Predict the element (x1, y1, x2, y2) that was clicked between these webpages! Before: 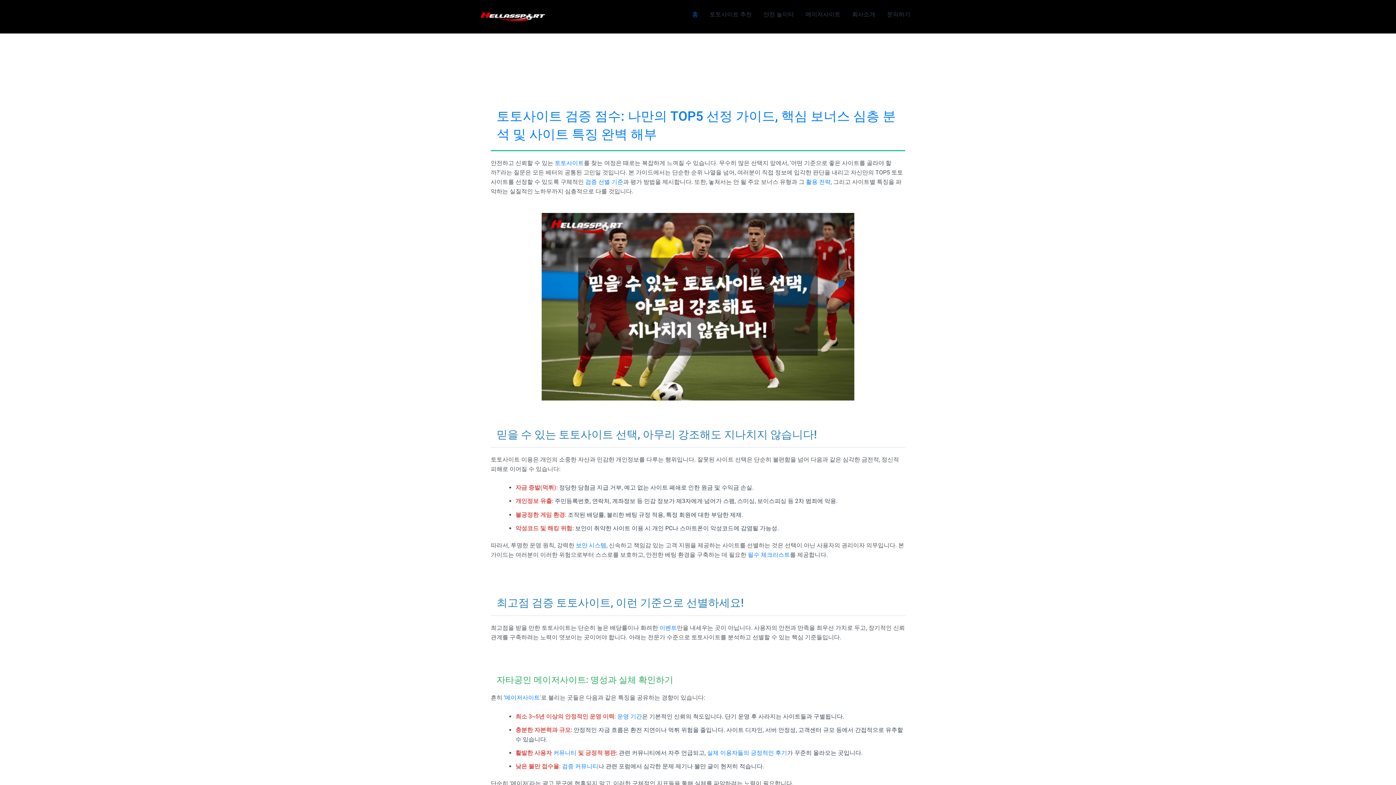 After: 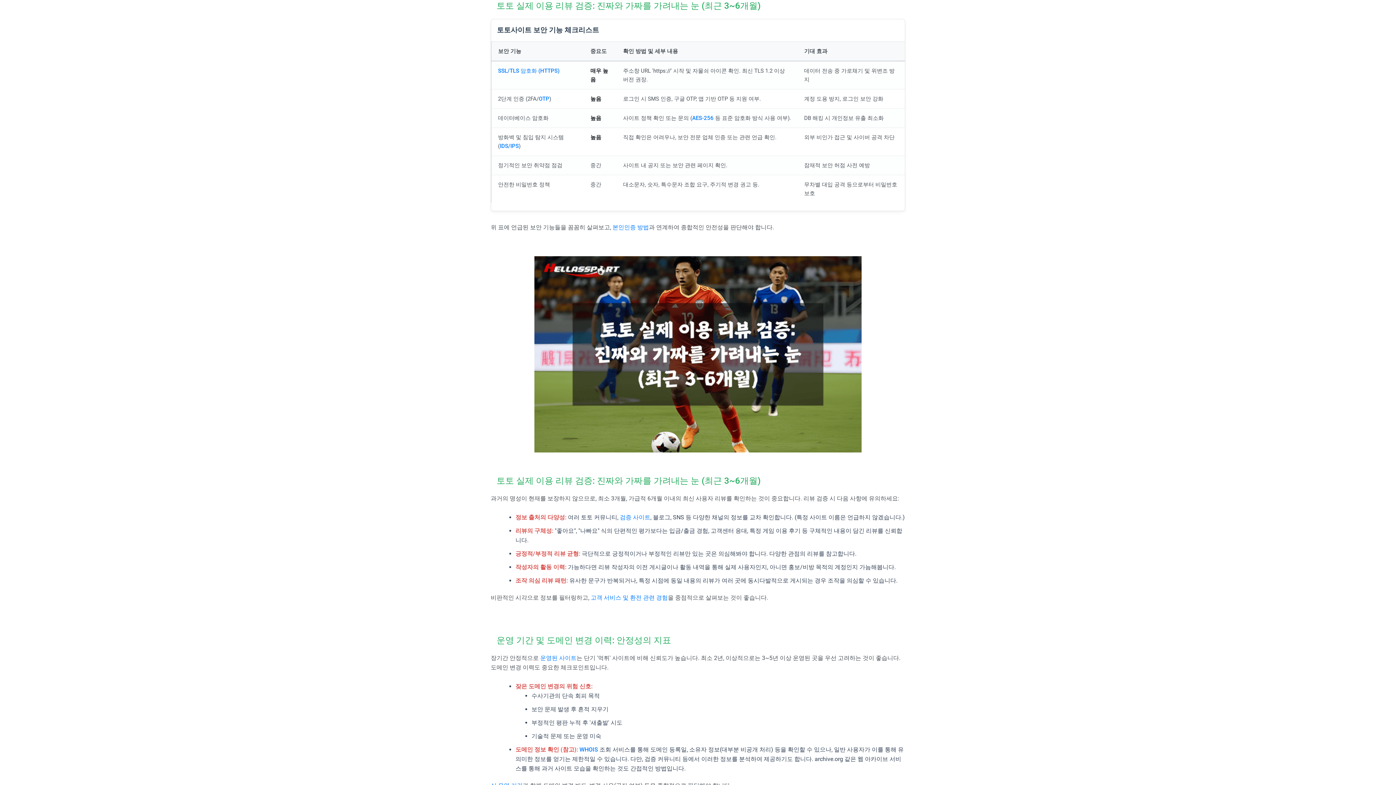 Action: label: 실제 이용자들의 긍정적인 후기 bbox: (707, 749, 787, 756)